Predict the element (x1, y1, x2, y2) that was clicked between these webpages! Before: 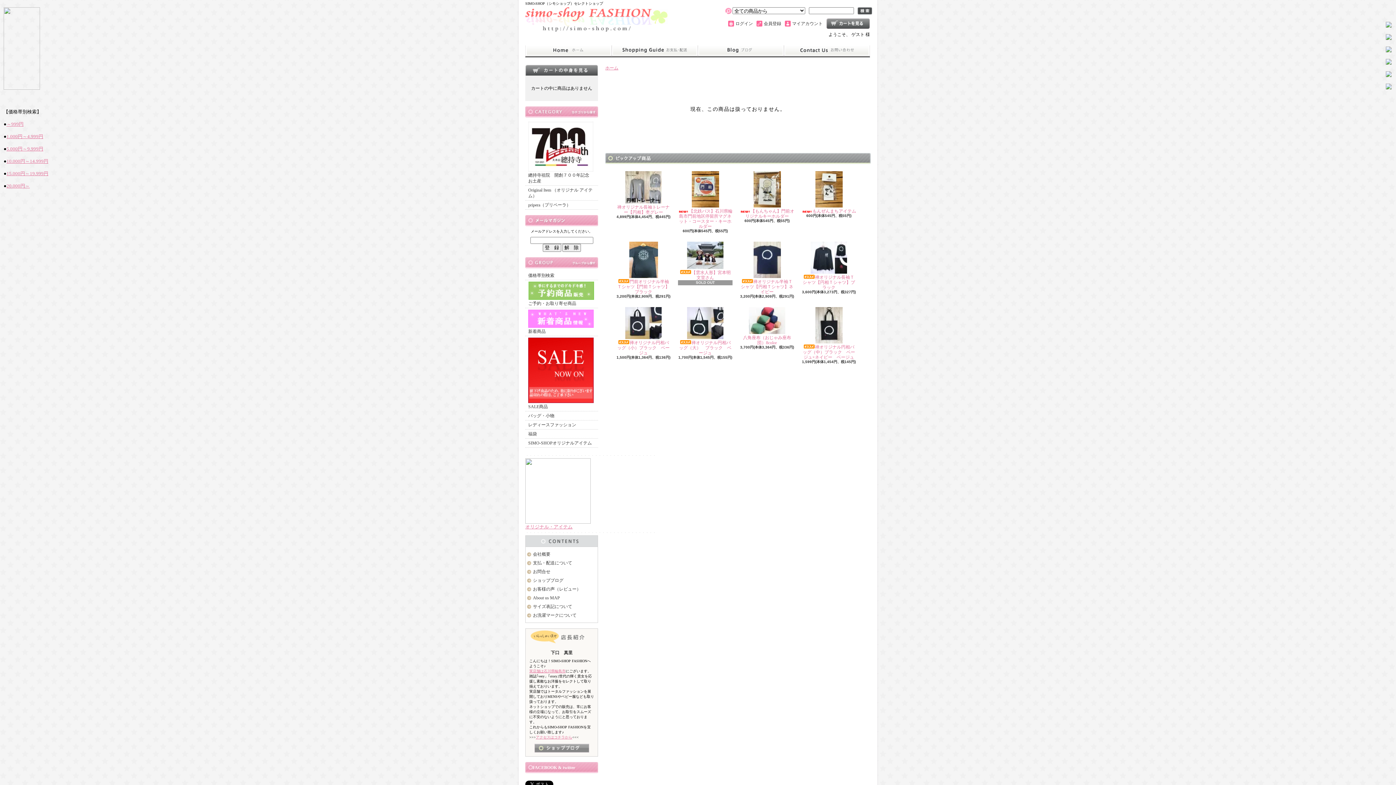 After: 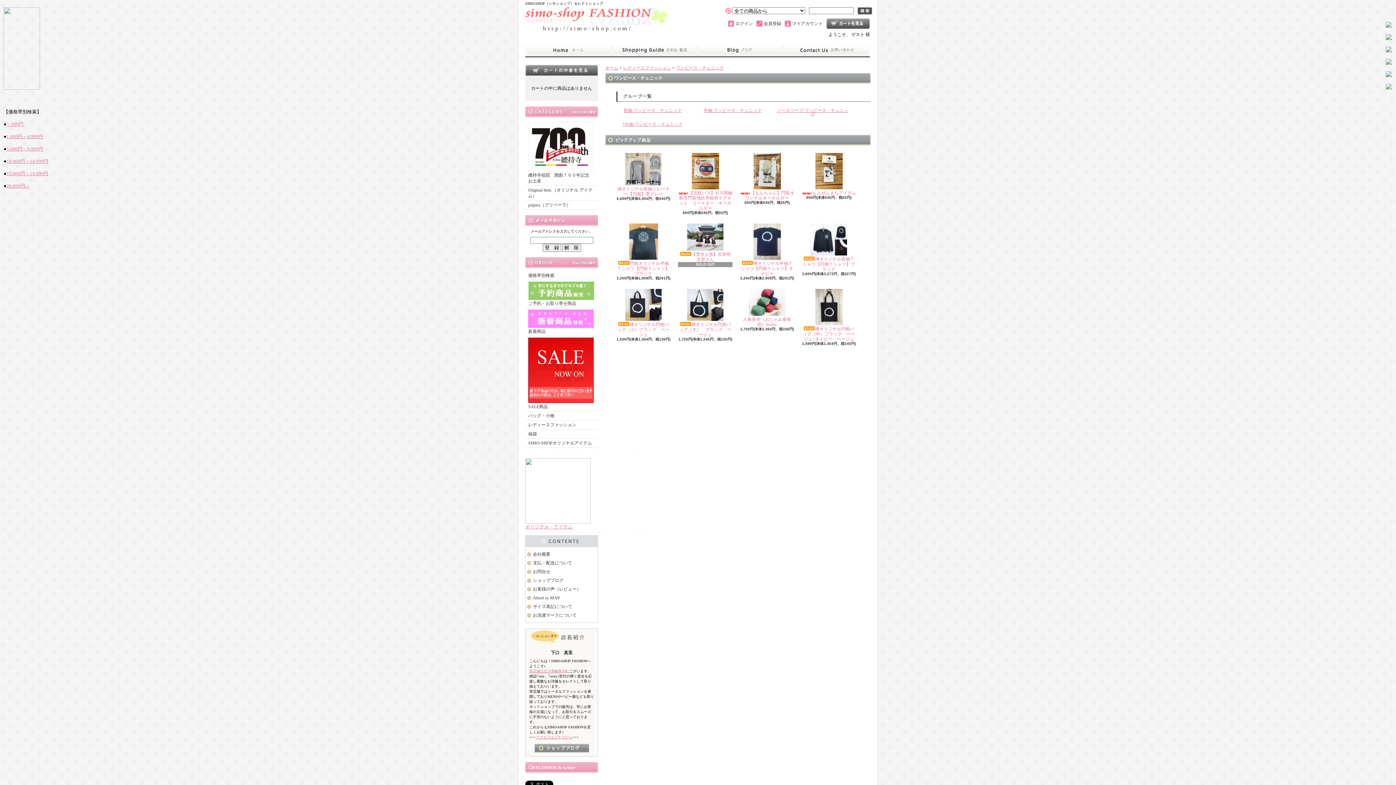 Action: bbox: (1386, 47, 1392, 53)